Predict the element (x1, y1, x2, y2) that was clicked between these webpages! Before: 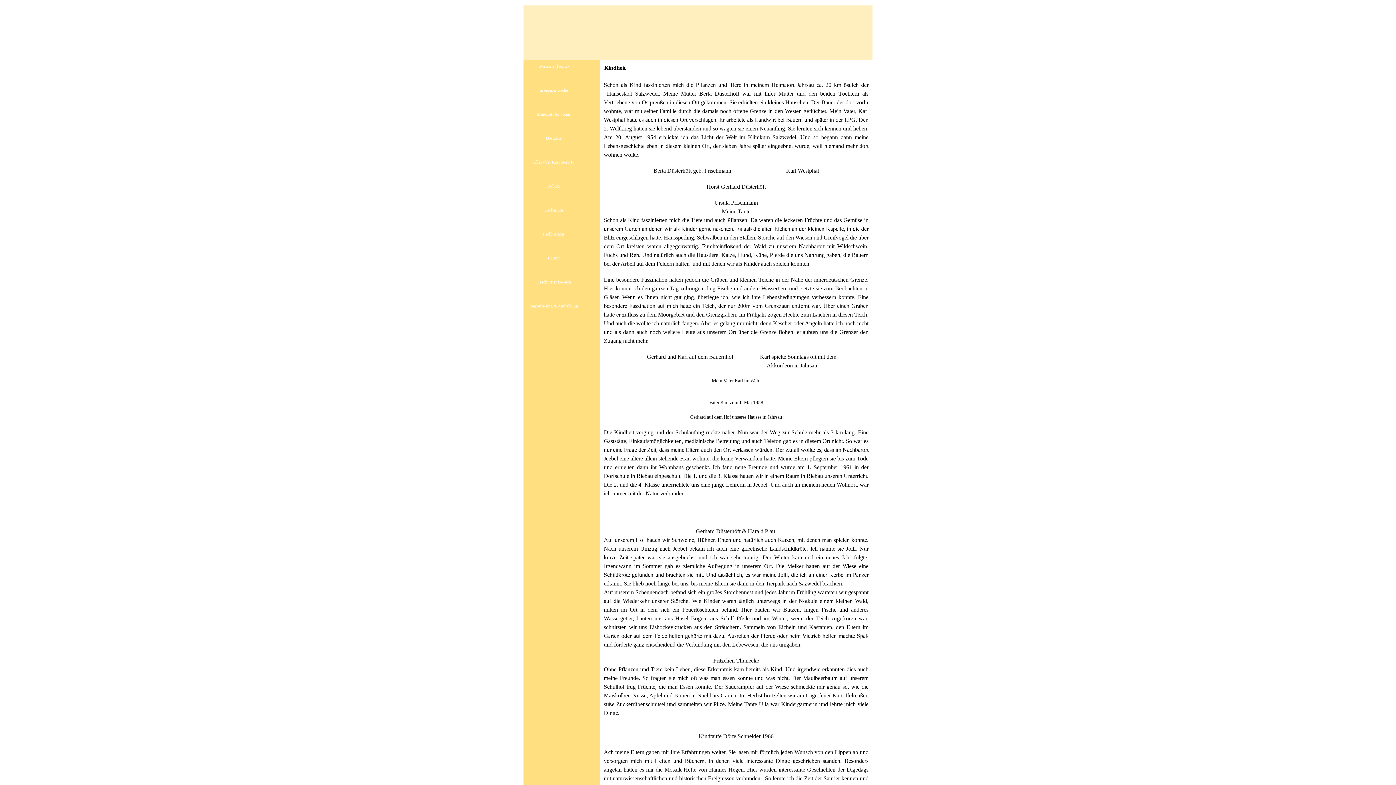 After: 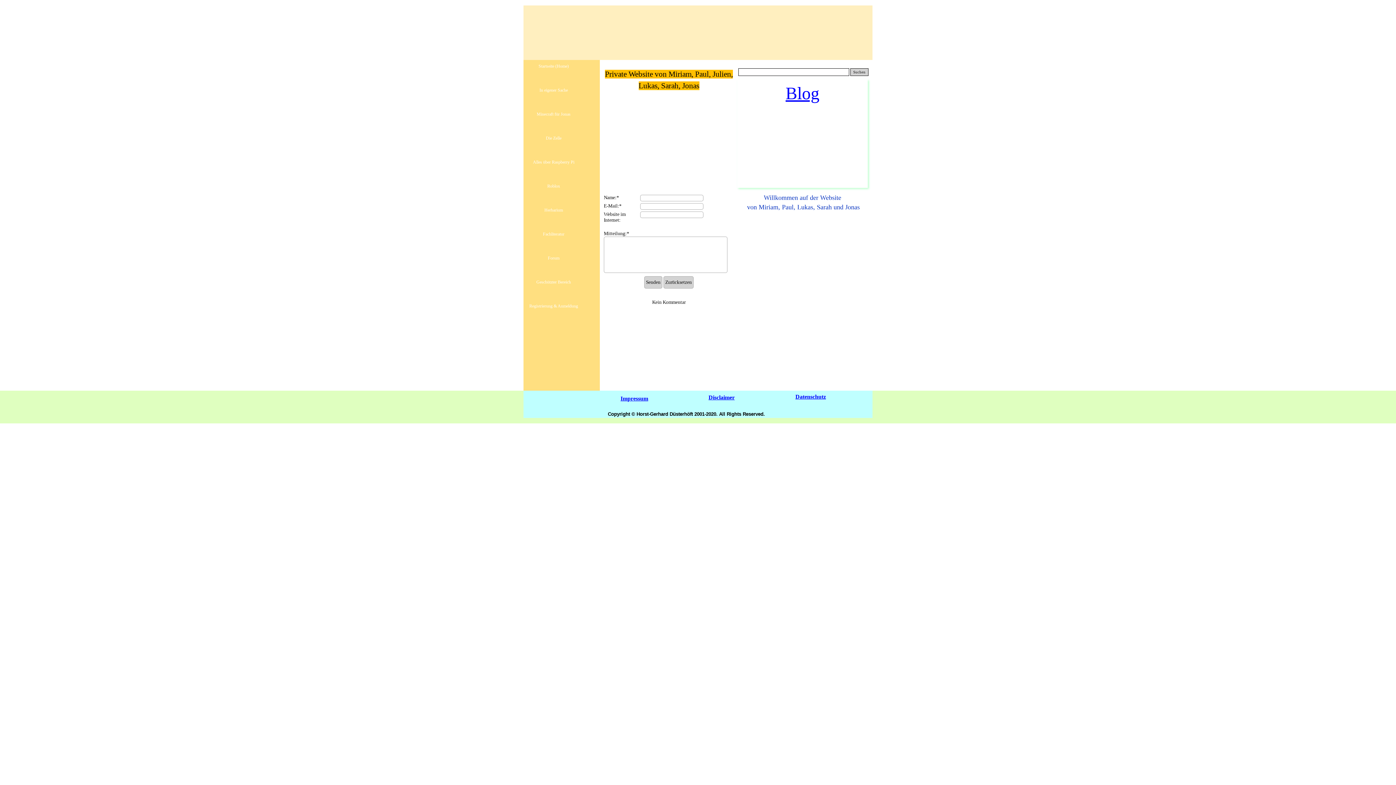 Action: label: Startseite (Home) bbox: (527, 61, 580, 71)